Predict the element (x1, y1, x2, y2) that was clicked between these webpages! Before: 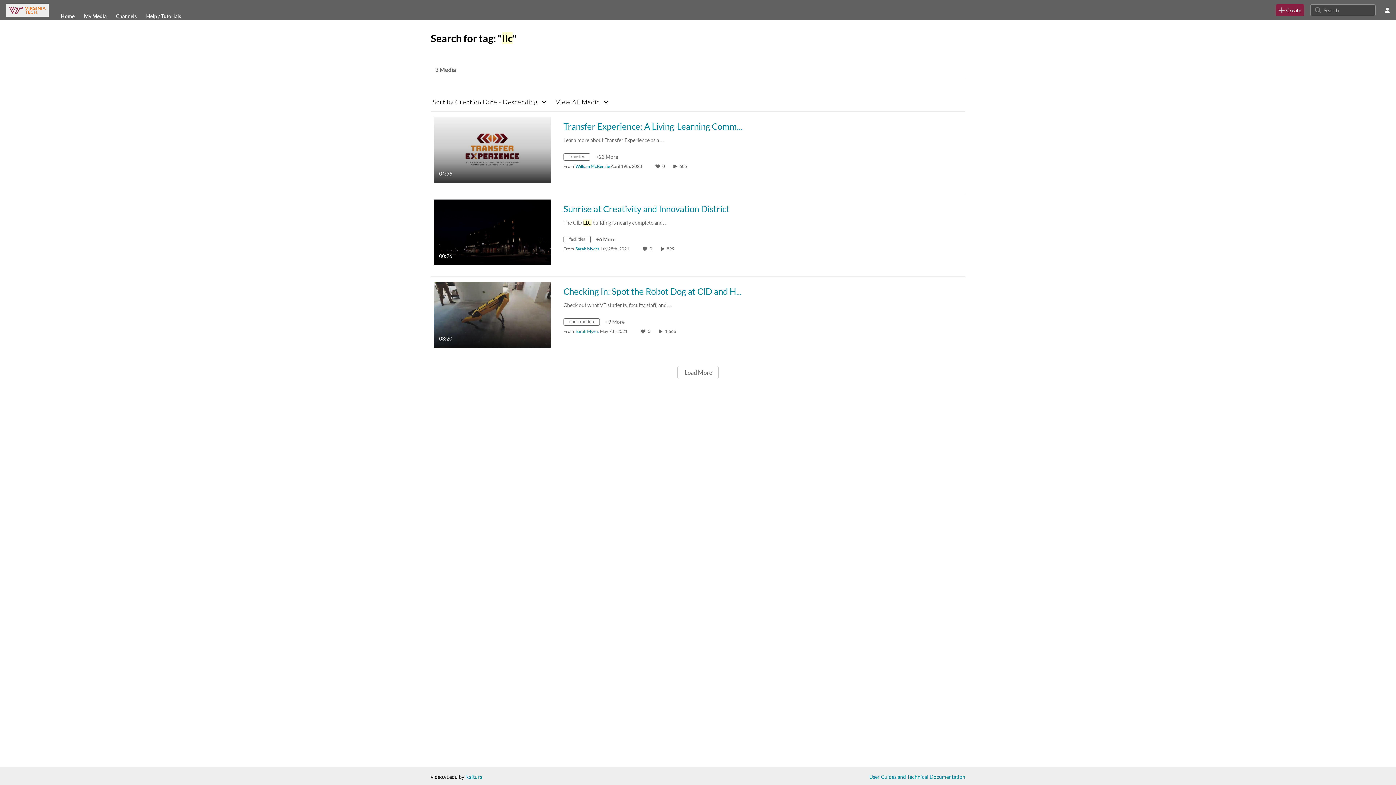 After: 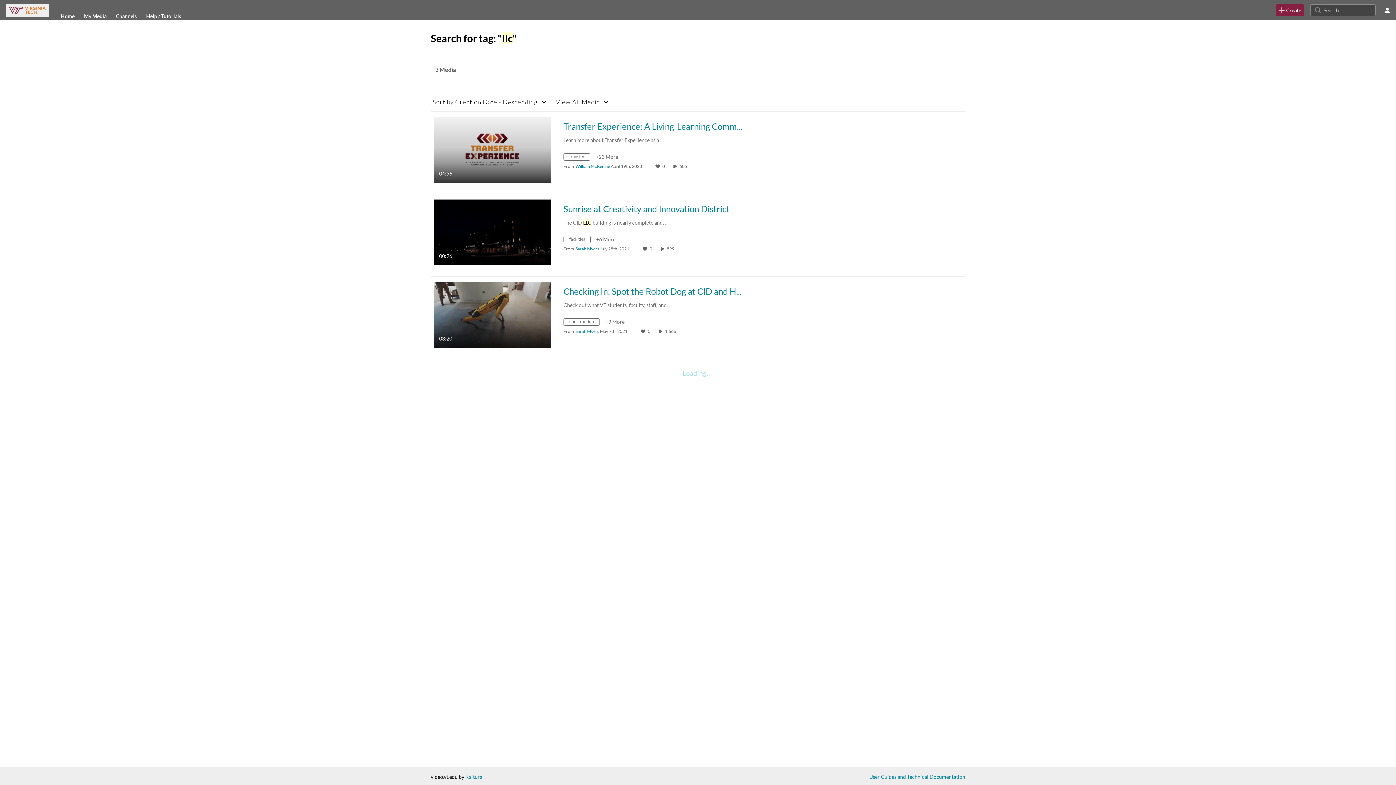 Action: label:  Load More bbox: (677, 366, 718, 379)